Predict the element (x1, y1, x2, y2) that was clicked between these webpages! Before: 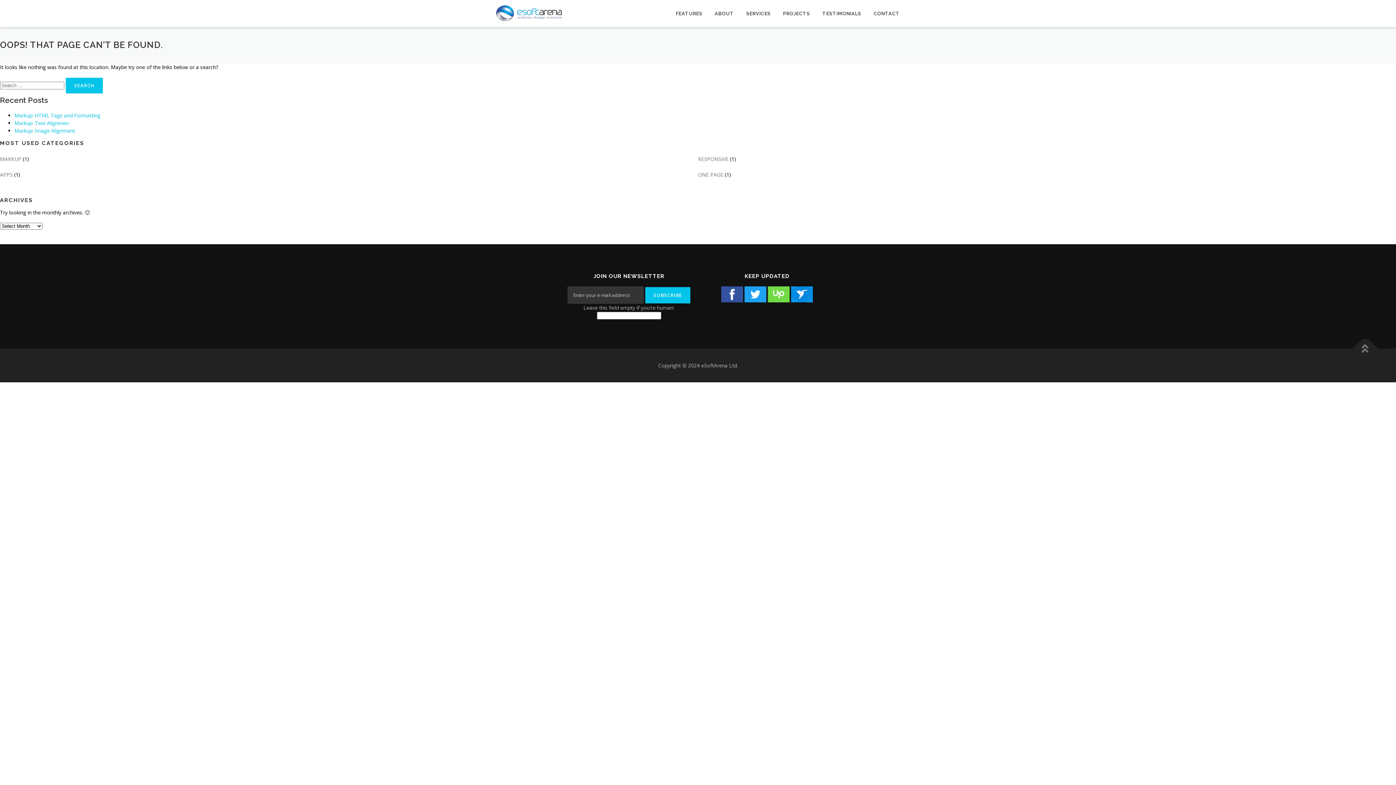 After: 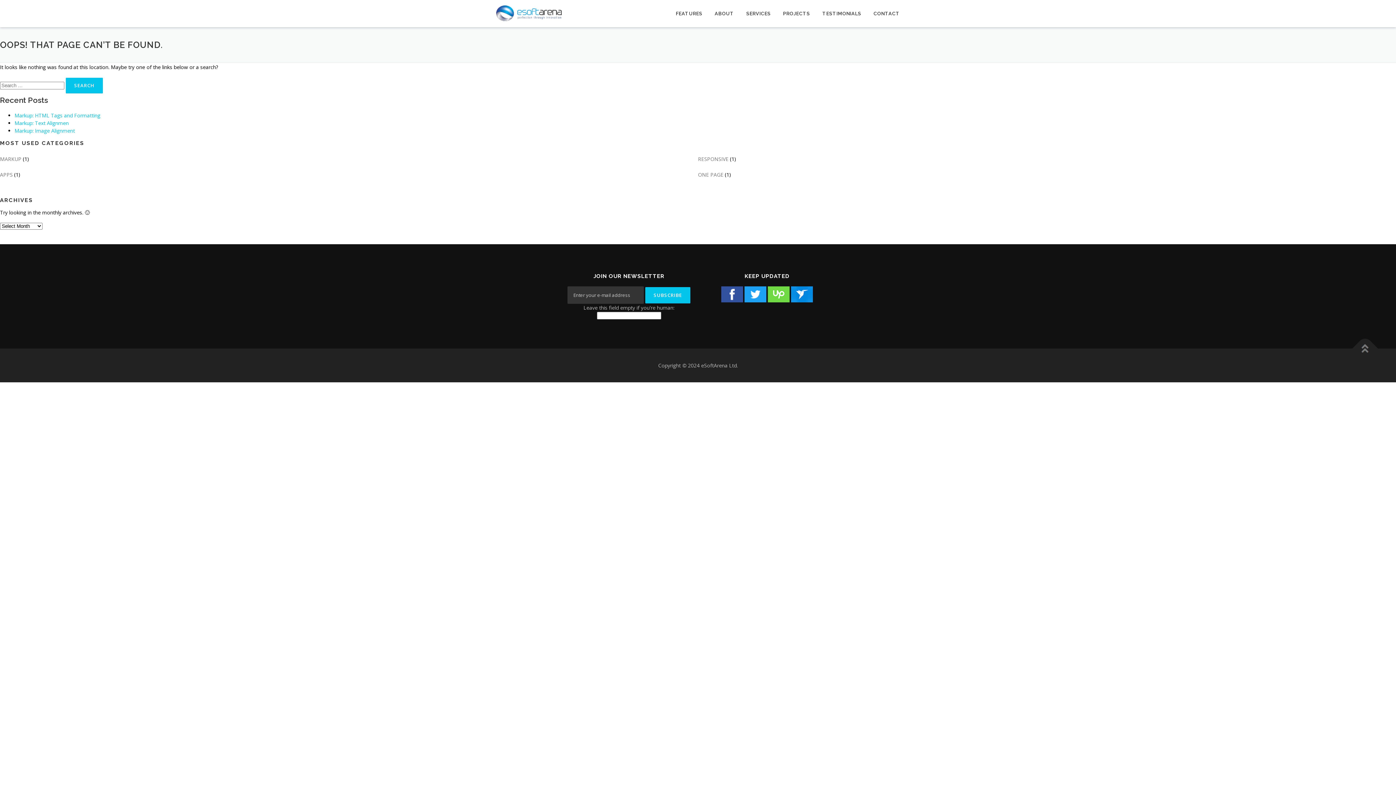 Action: bbox: (1352, 335, 1378, 361) label:  